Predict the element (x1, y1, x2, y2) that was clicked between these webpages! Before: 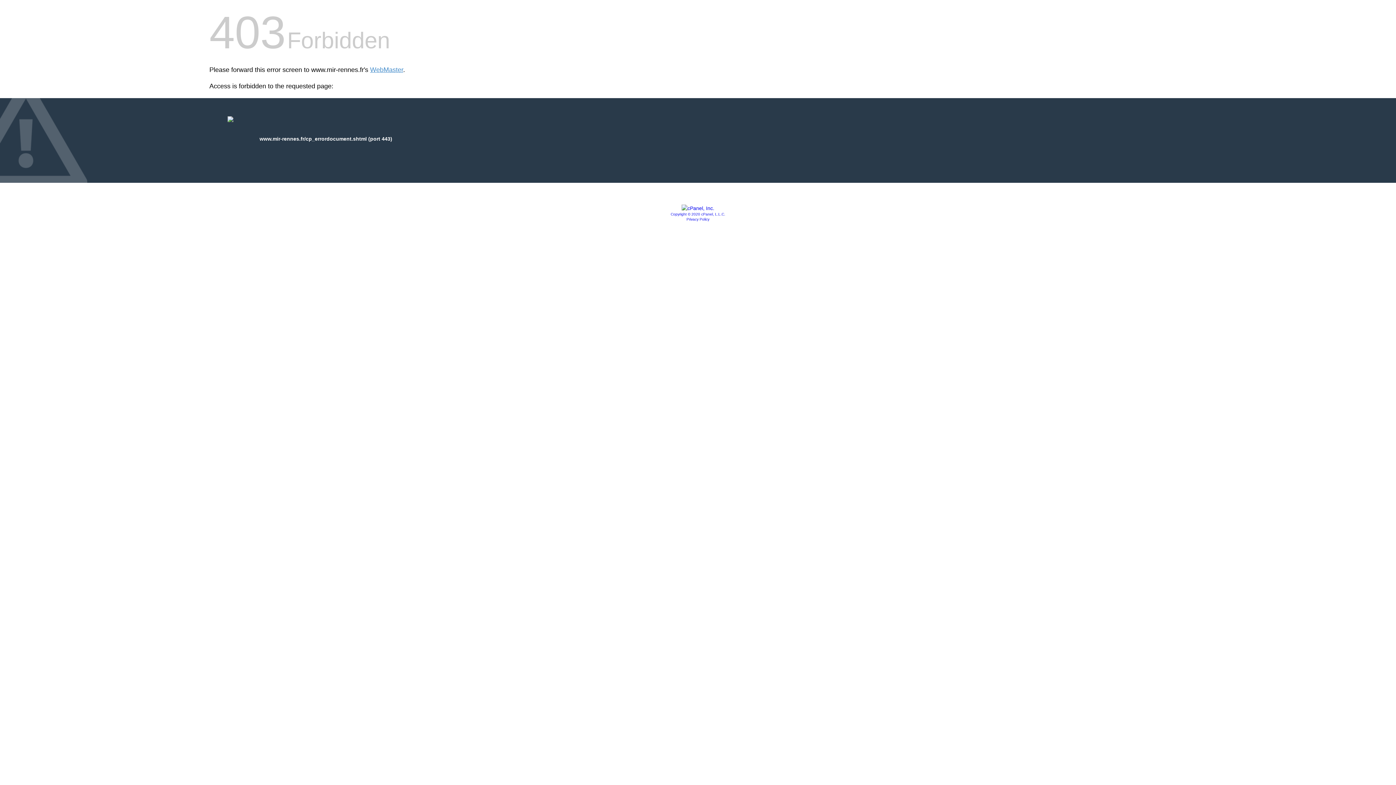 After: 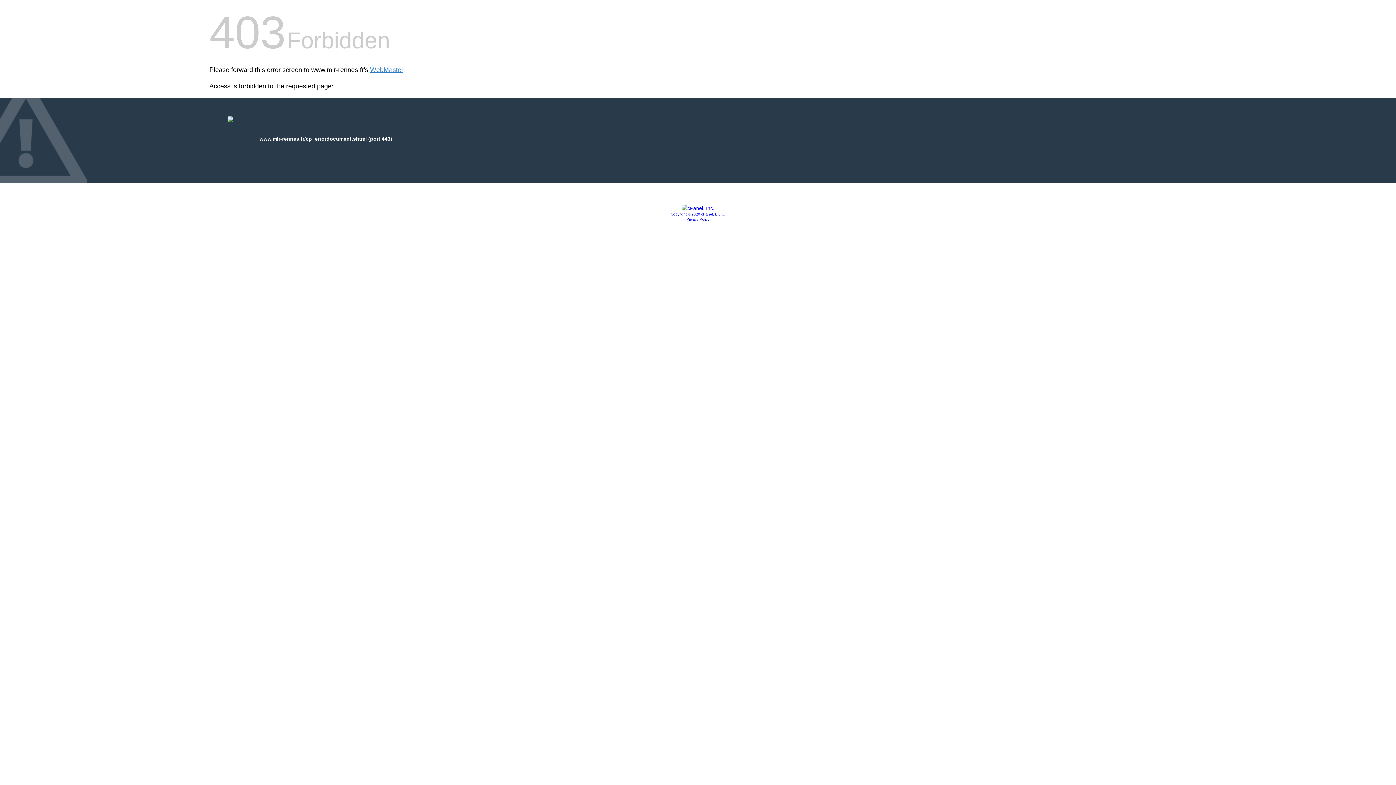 Action: bbox: (681, 205, 714, 211)